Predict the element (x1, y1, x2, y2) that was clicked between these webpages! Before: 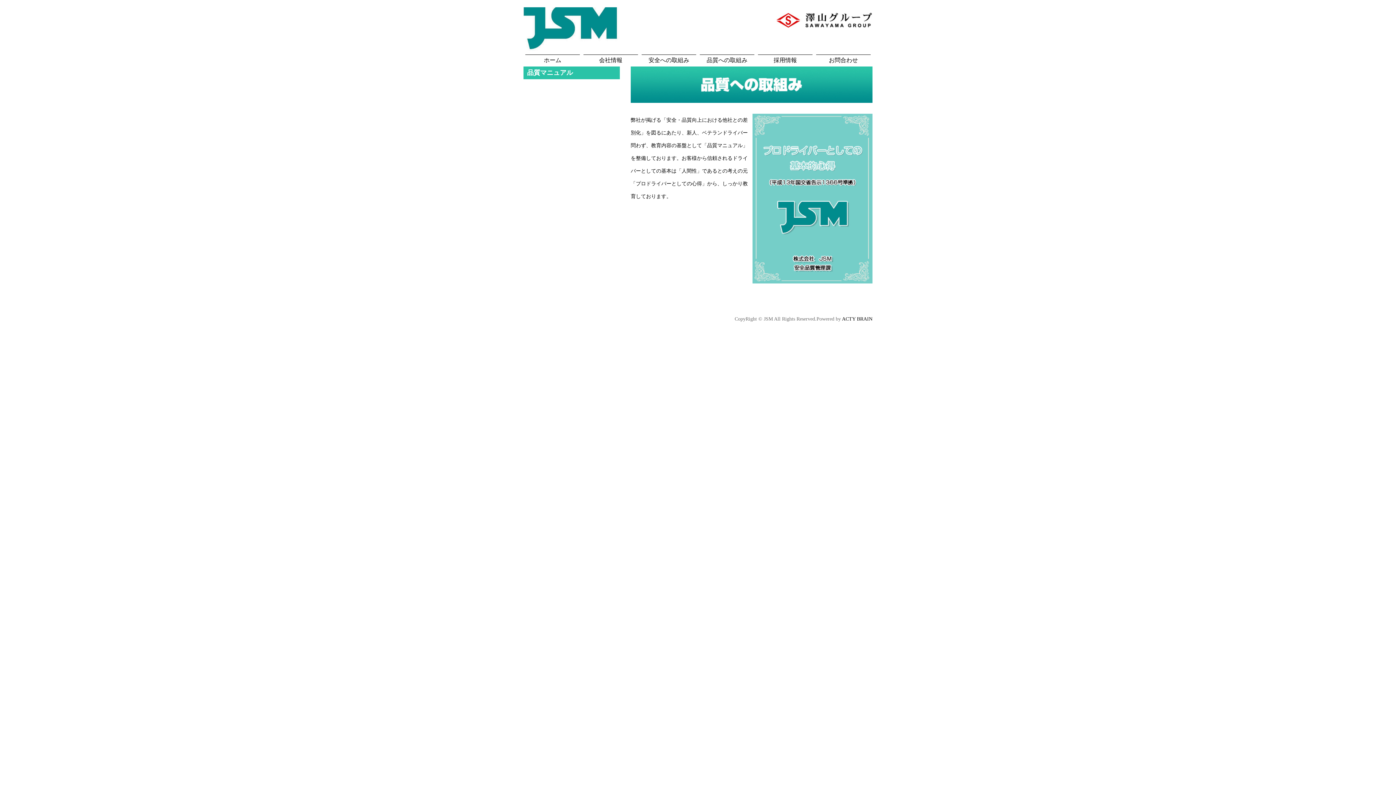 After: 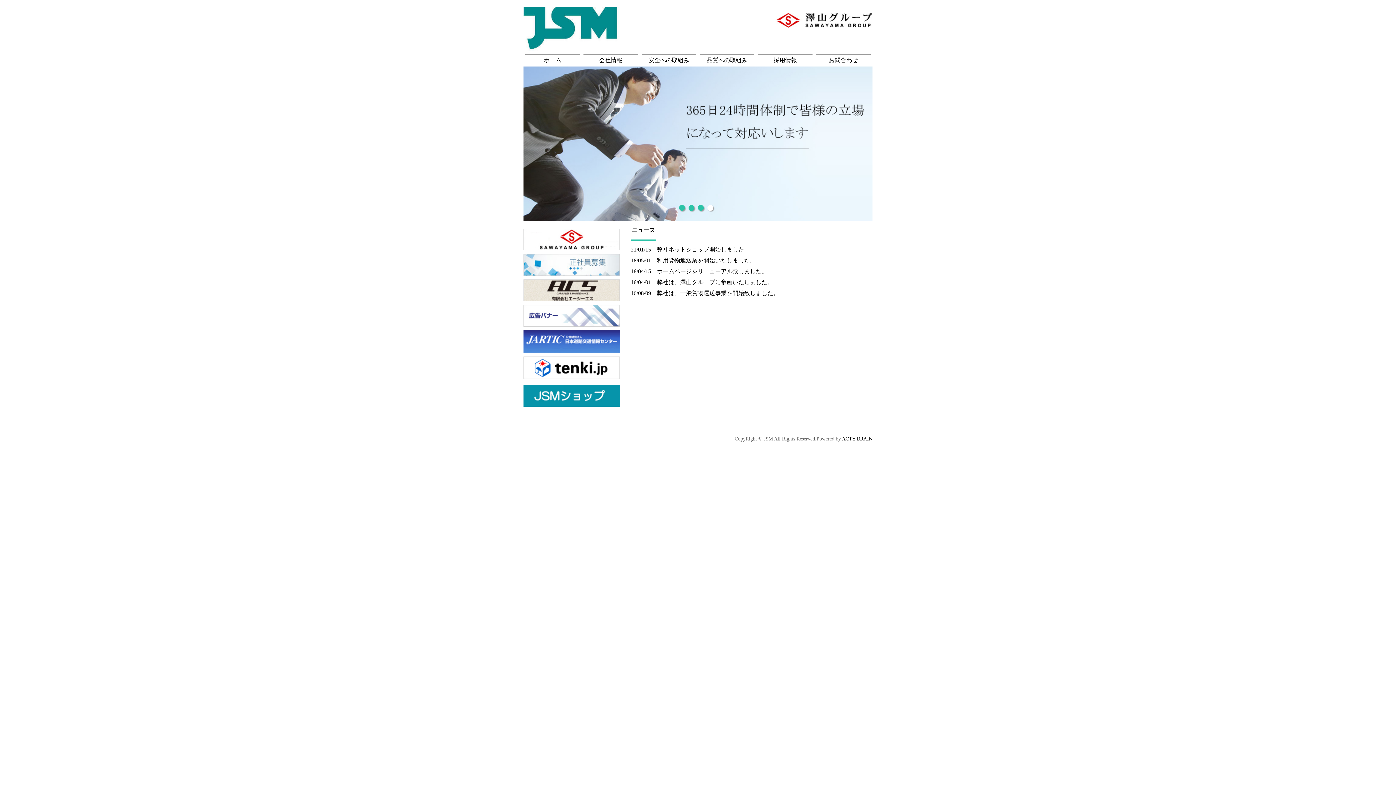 Action: label: ホーム bbox: (525, 54, 580, 65)